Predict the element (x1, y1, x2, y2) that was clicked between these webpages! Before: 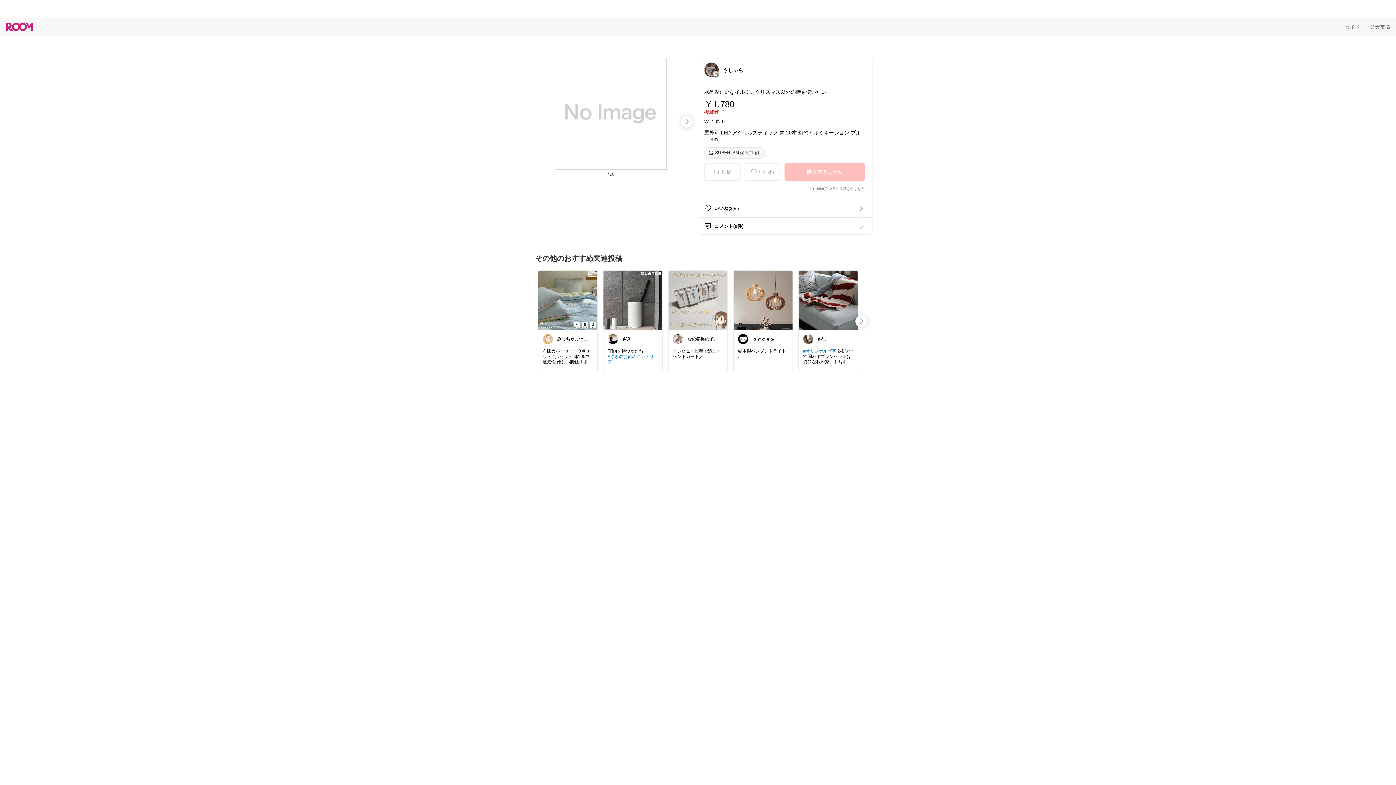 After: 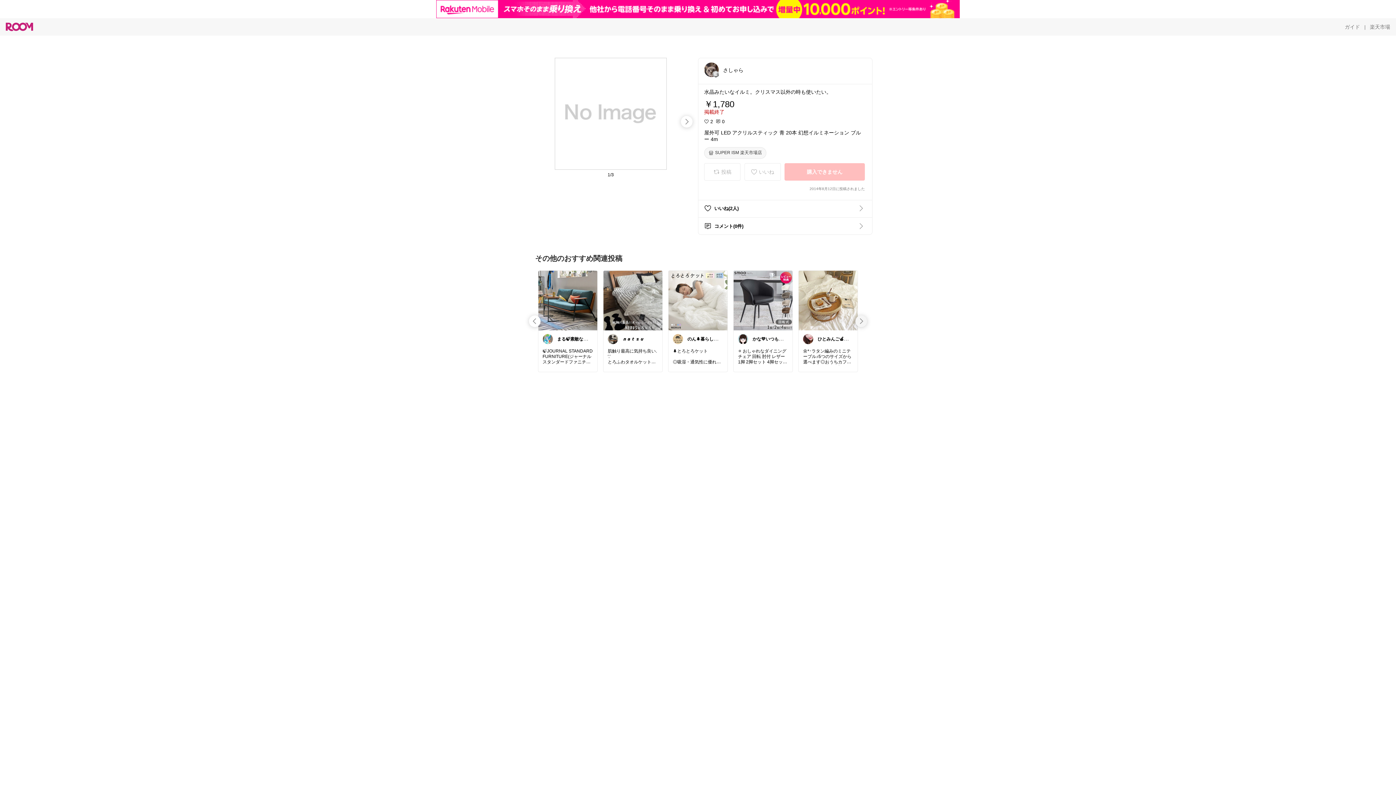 Action: bbox: (855, 315, 867, 327) label: swipe-right